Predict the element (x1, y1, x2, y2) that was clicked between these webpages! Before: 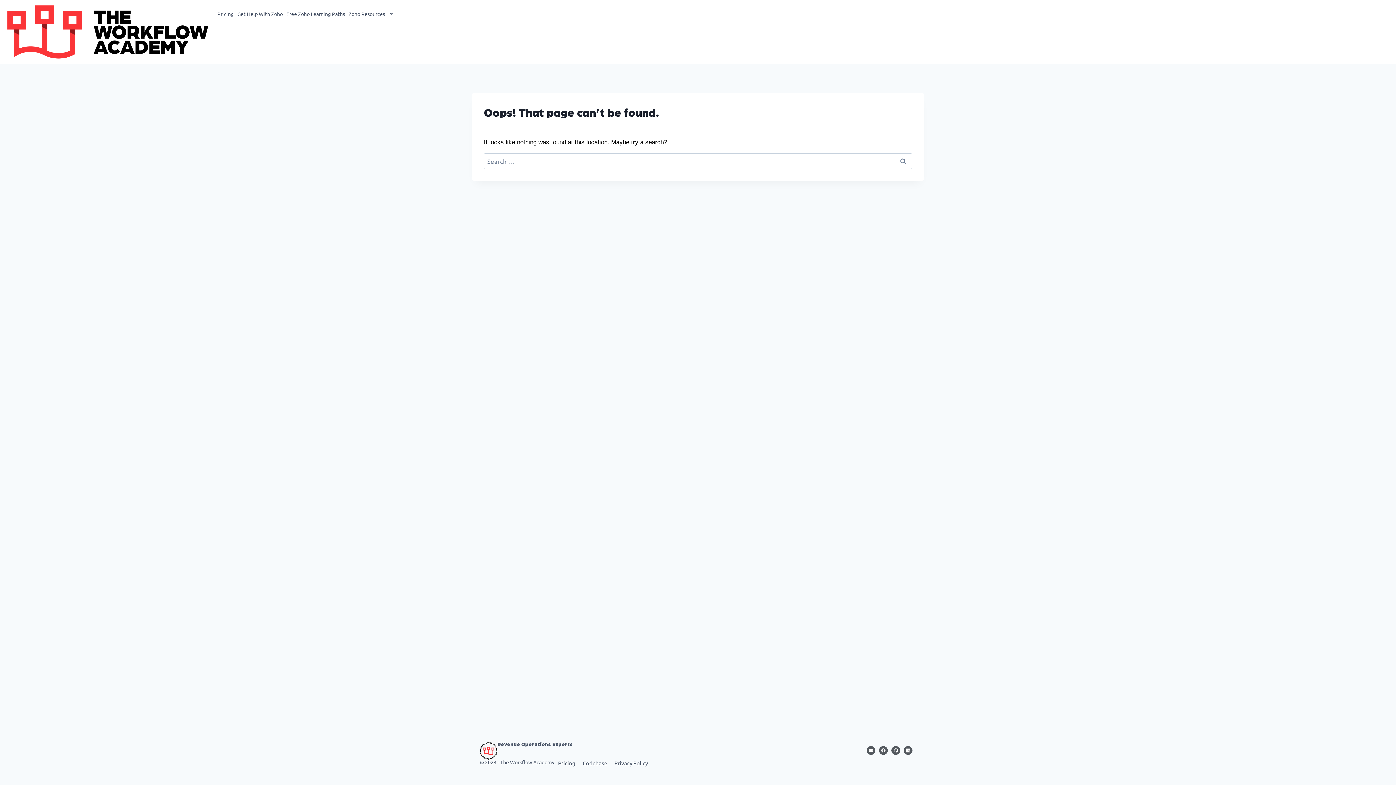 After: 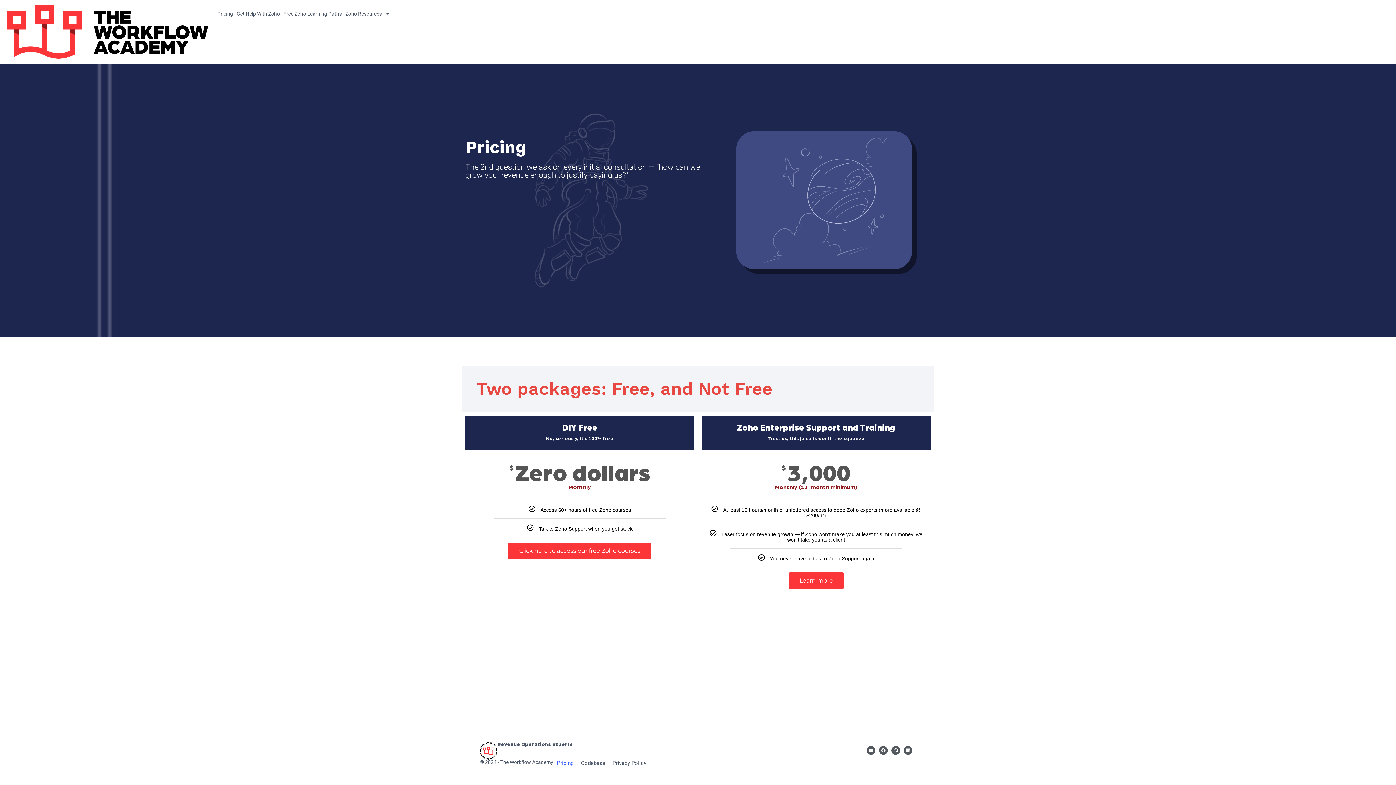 Action: label: Pricing bbox: (215, 5, 235, 22)